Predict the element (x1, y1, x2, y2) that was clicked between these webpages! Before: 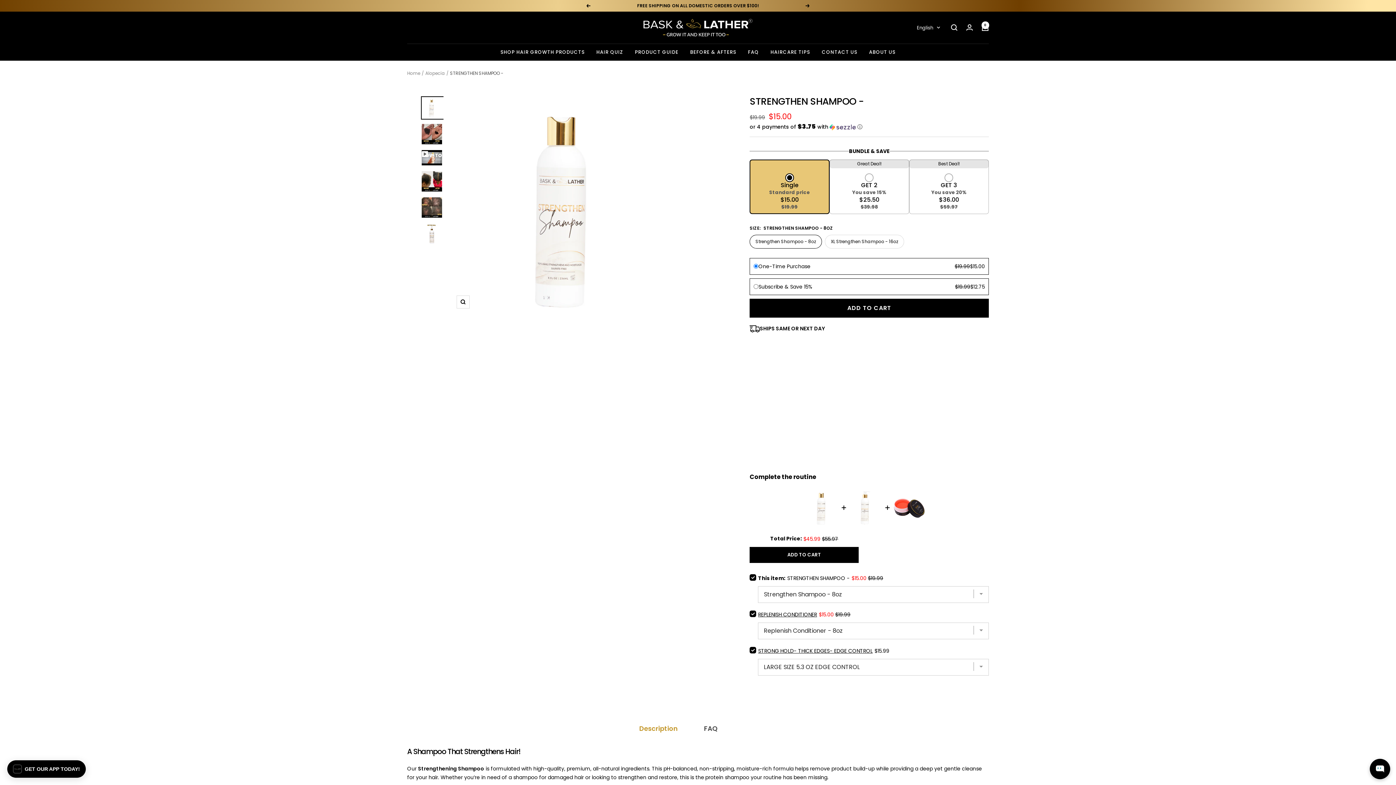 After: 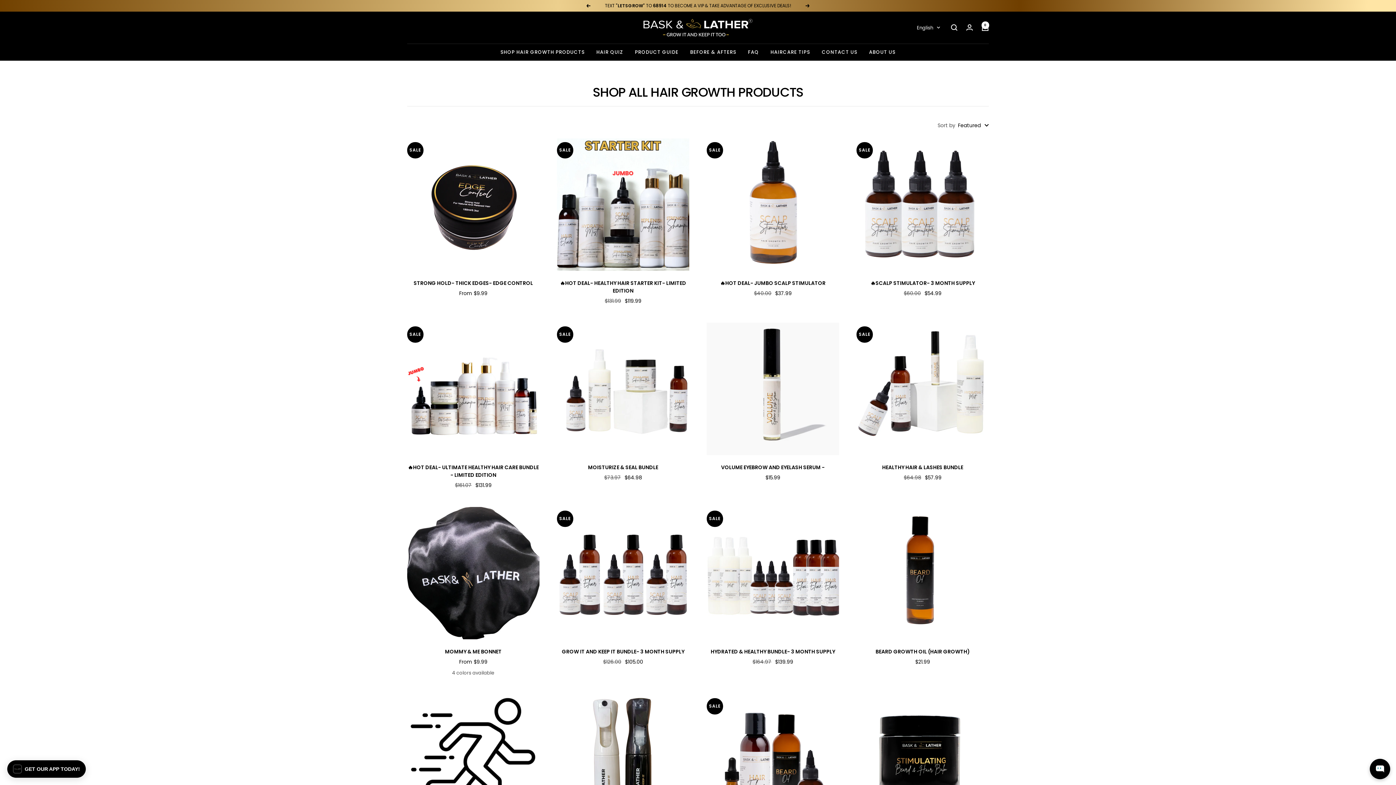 Action: label: SHOP HAIR GROWTH PRODUCTS bbox: (500, 48, 584, 56)